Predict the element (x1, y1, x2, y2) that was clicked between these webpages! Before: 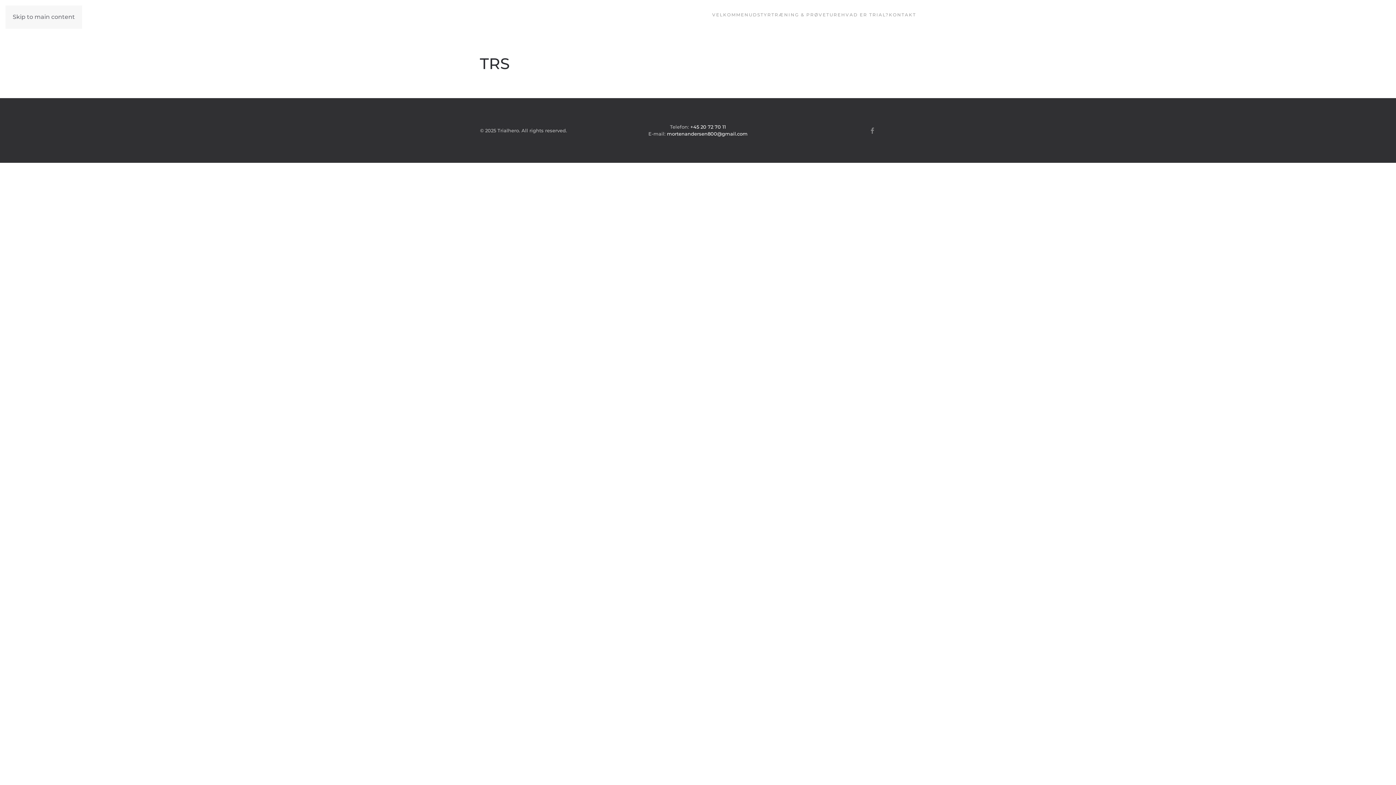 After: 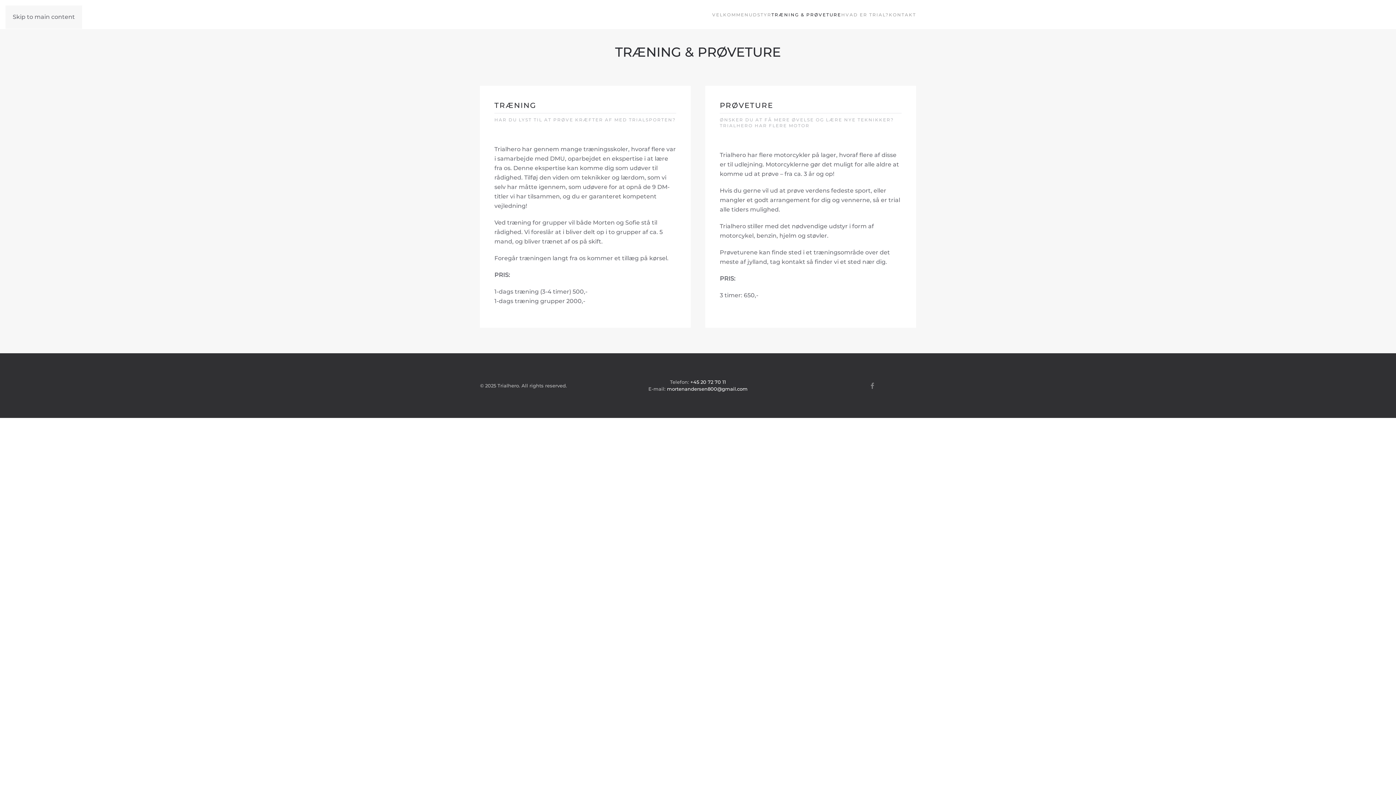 Action: bbox: (771, 0, 841, 29) label: TRÆNING & PRØVETURE